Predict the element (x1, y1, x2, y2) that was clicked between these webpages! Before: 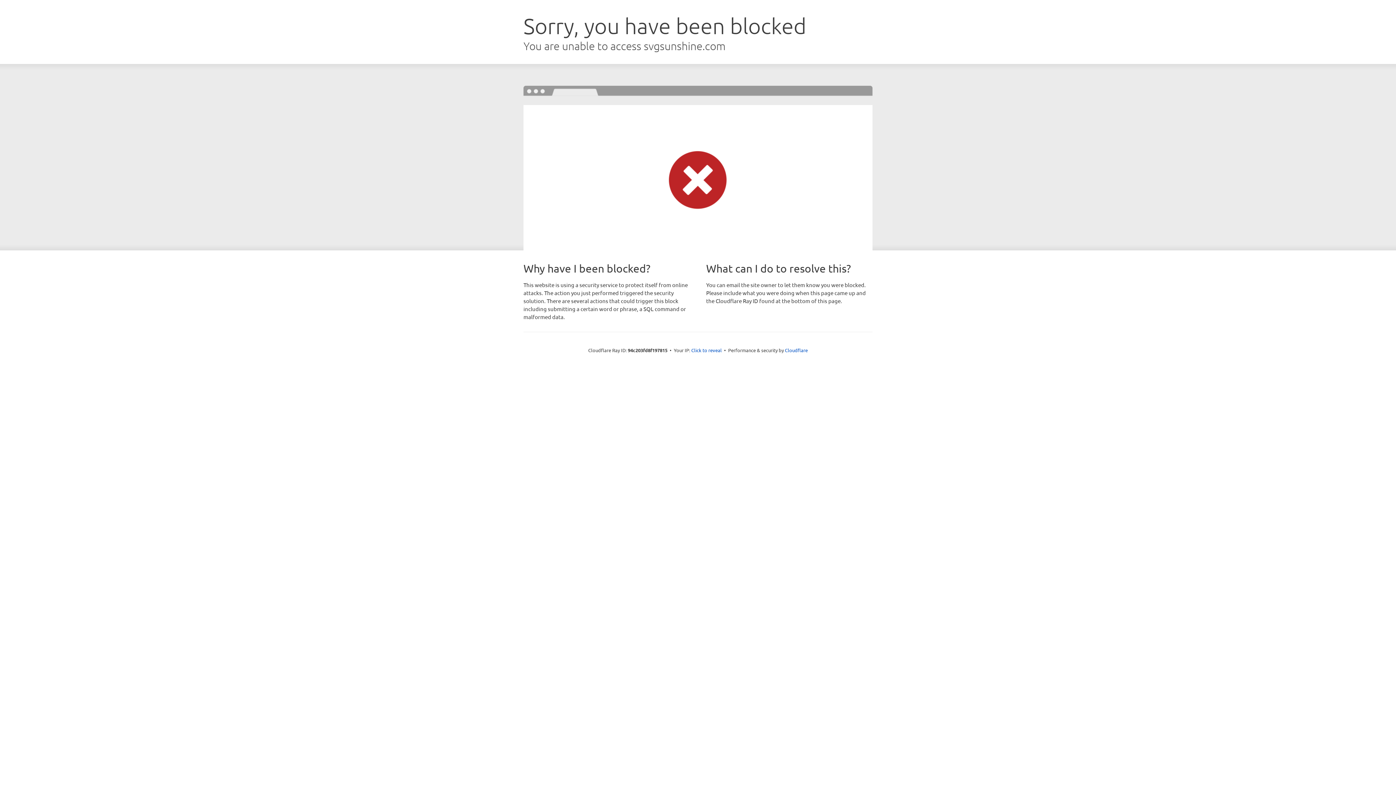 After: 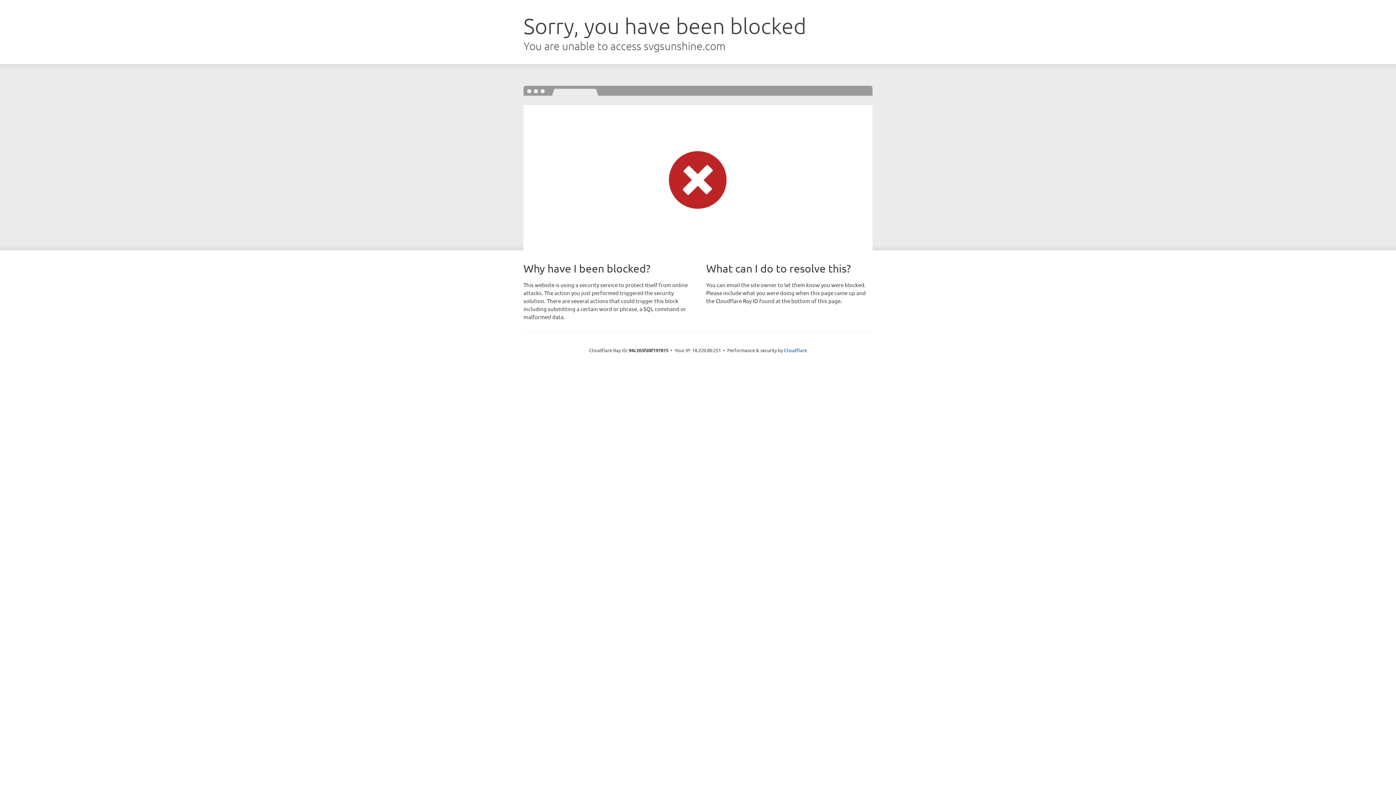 Action: label: Click to reveal bbox: (691, 346, 722, 353)